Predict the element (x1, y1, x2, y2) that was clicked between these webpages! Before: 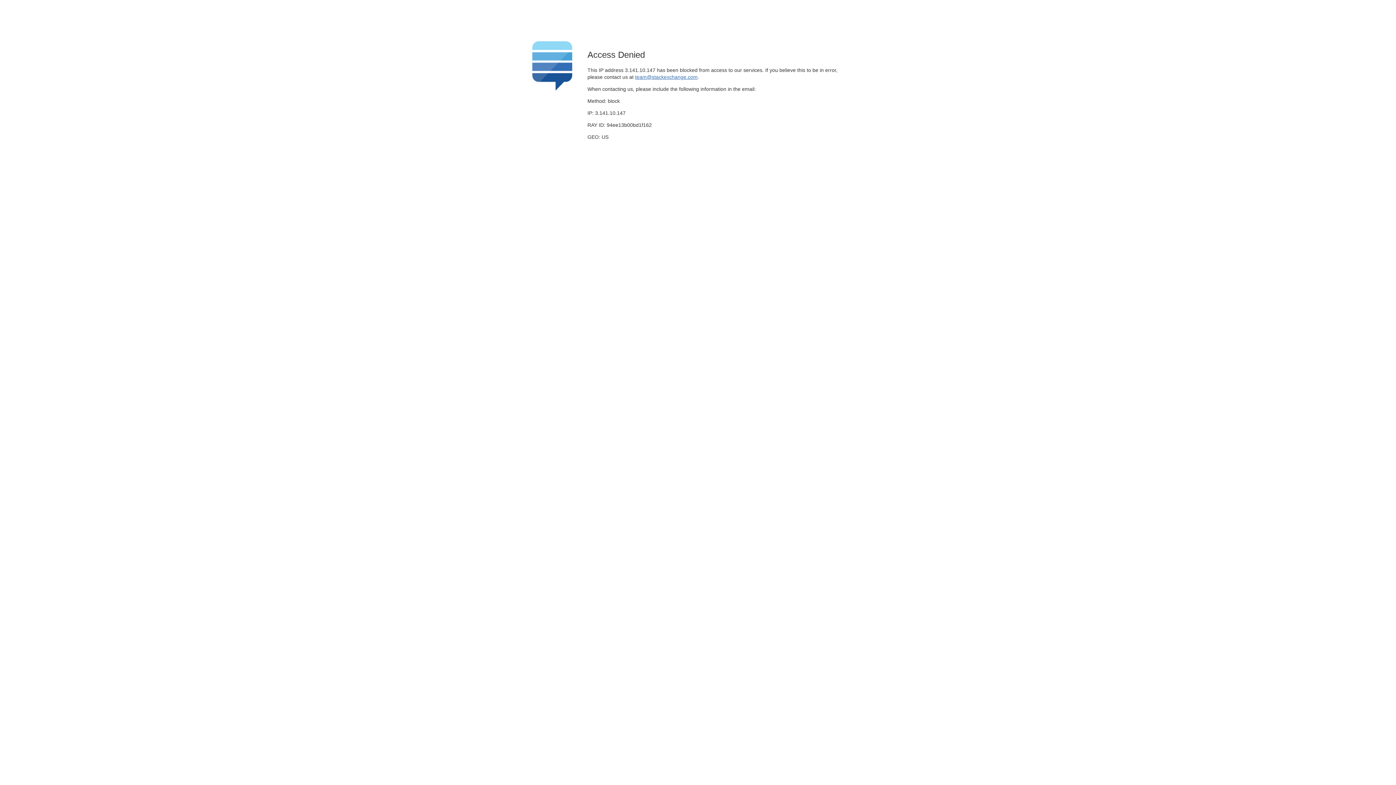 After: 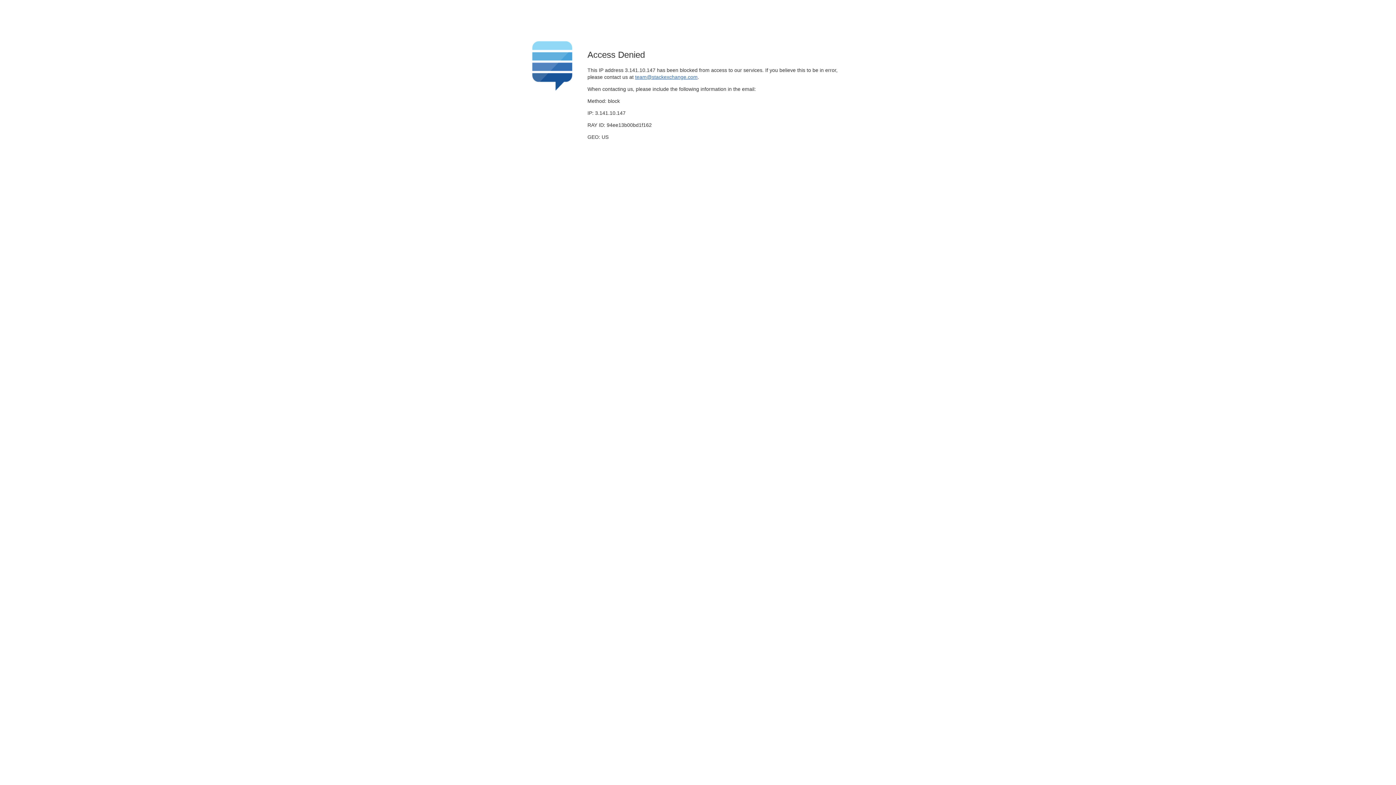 Action: bbox: (635, 74, 697, 79) label: team@stackexchange.com